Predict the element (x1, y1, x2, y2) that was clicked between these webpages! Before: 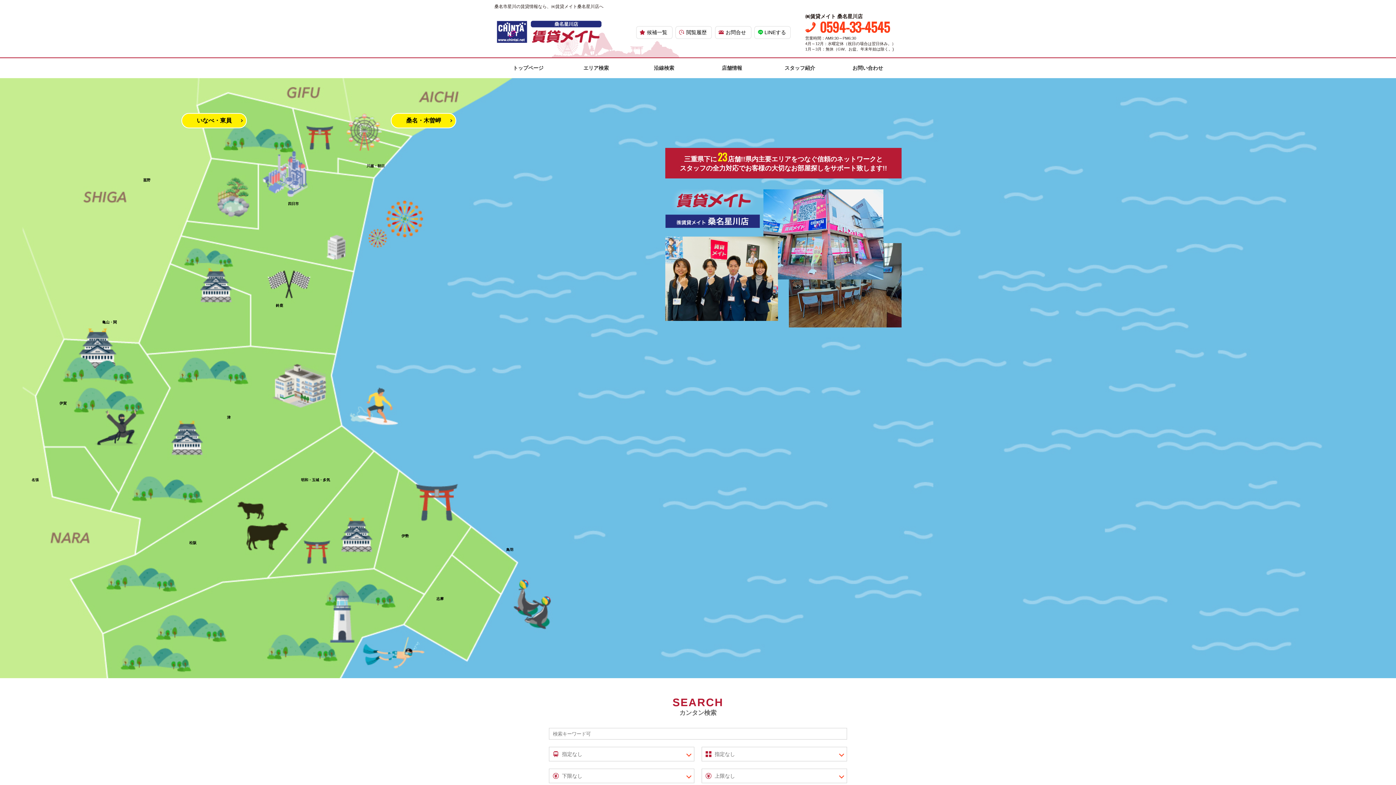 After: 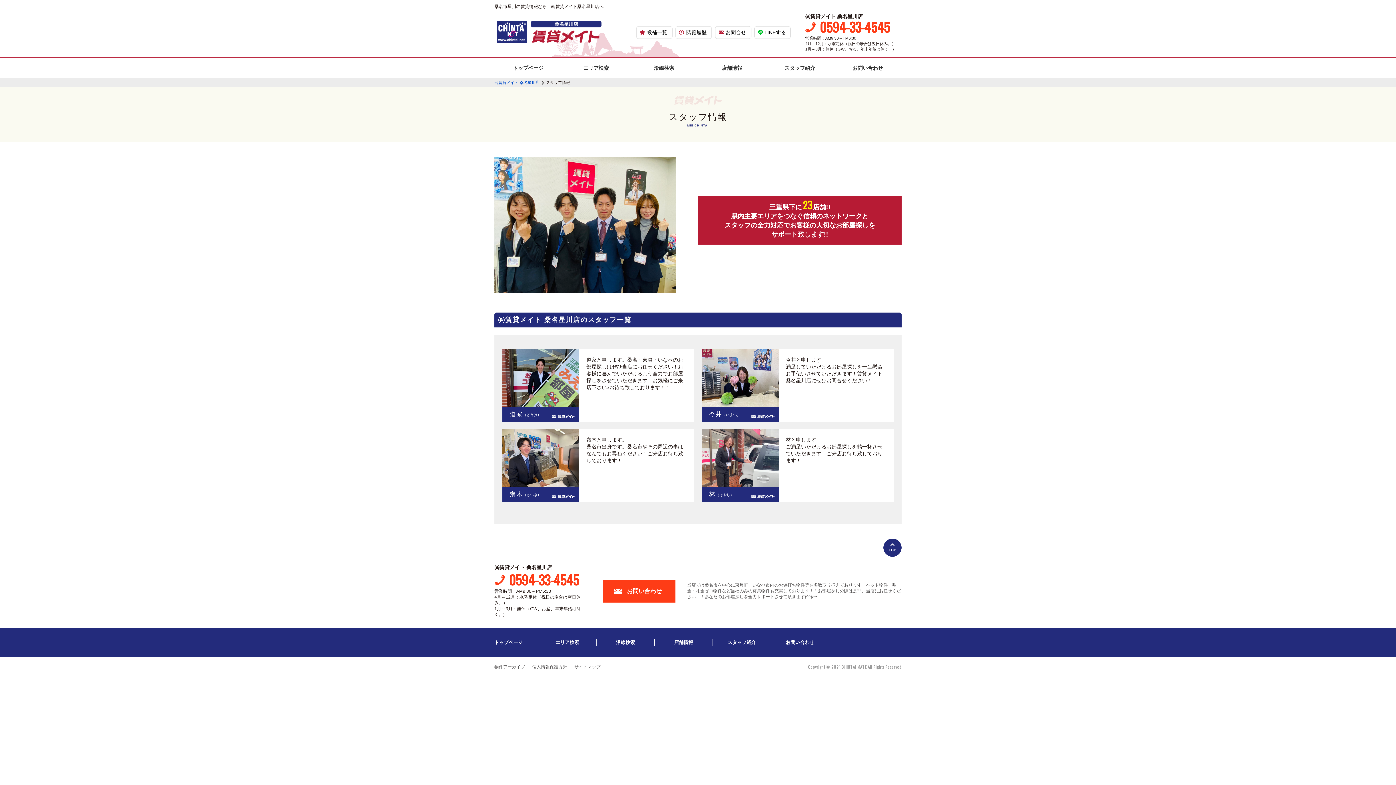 Action: label: スタッフ紹介 bbox: (766, 58, 833, 78)